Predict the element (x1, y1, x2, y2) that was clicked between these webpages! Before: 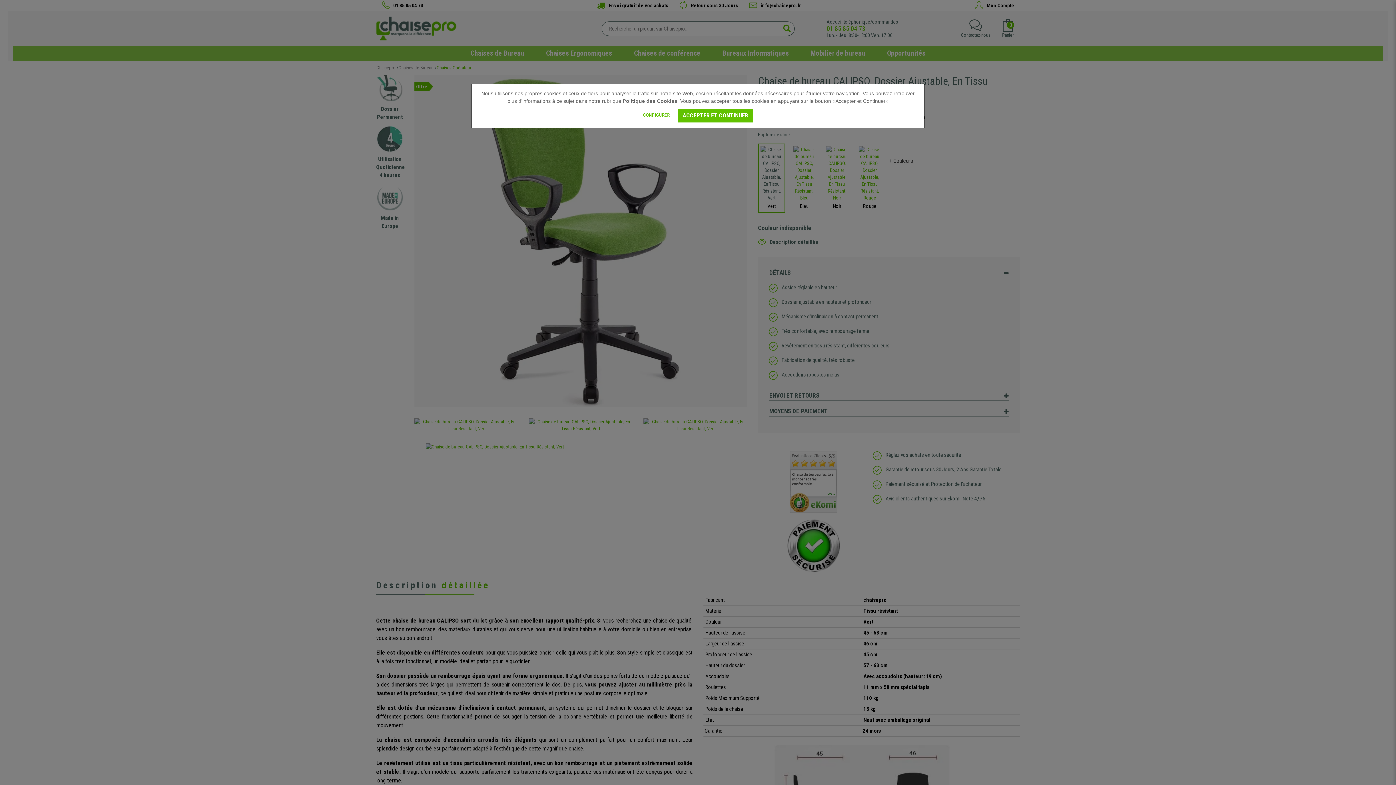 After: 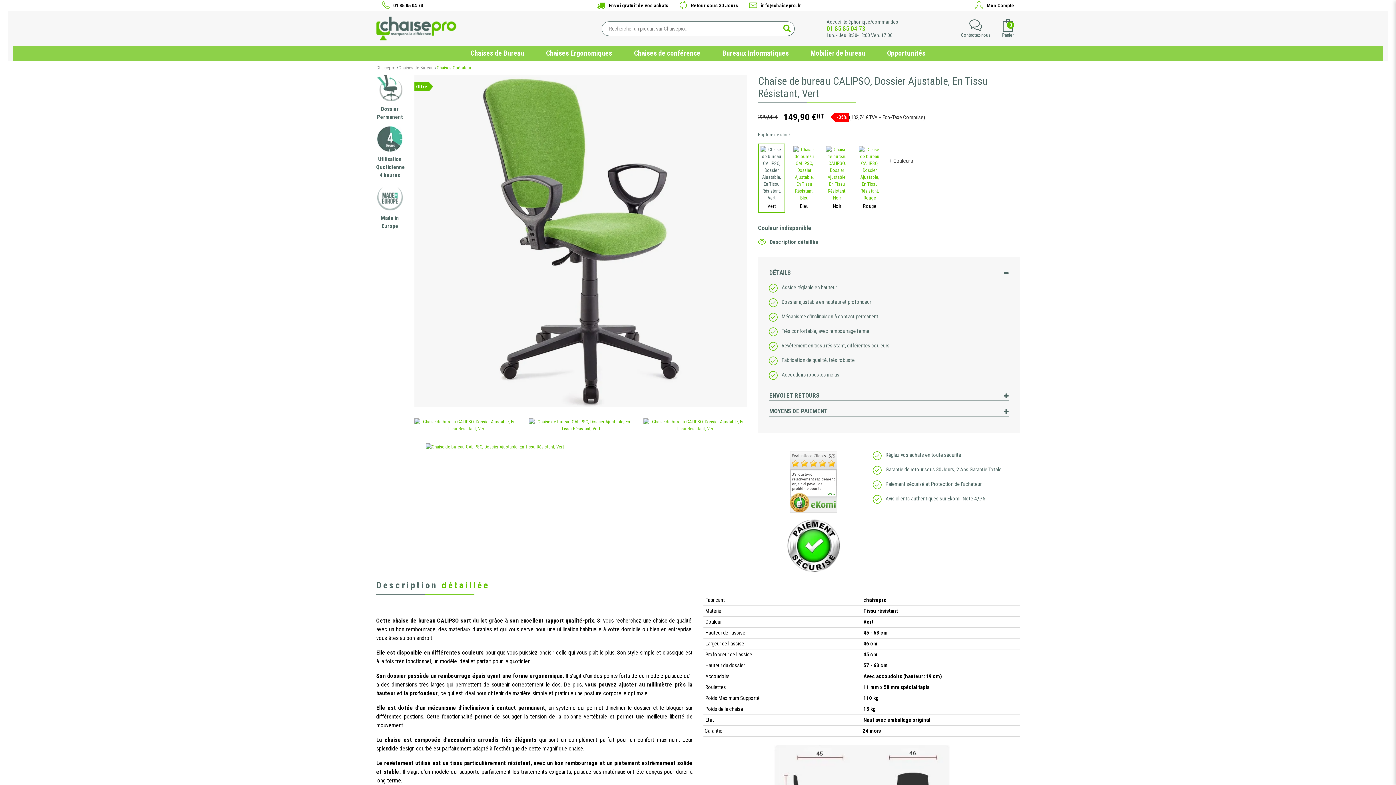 Action: label: ACCEPTER ET CONTINUER bbox: (678, 108, 753, 122)